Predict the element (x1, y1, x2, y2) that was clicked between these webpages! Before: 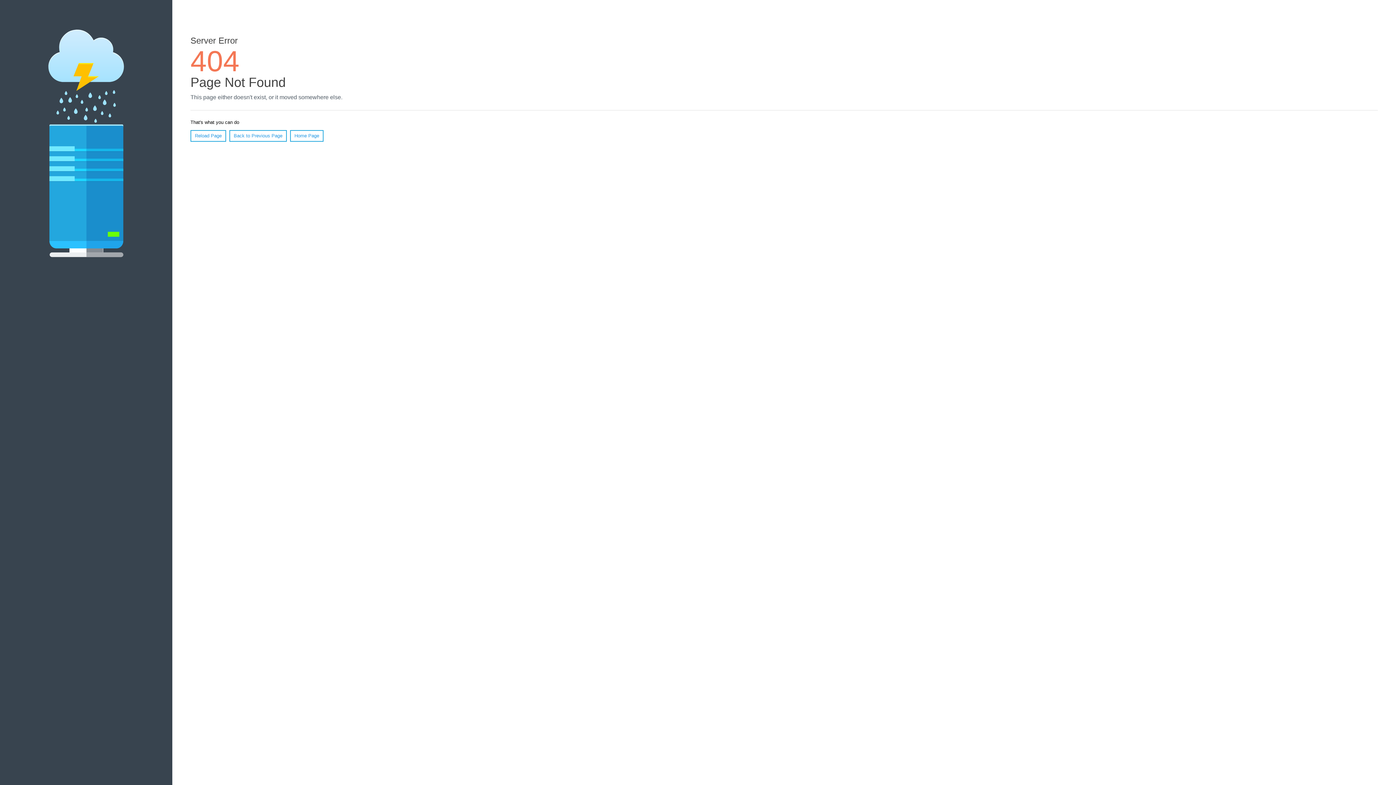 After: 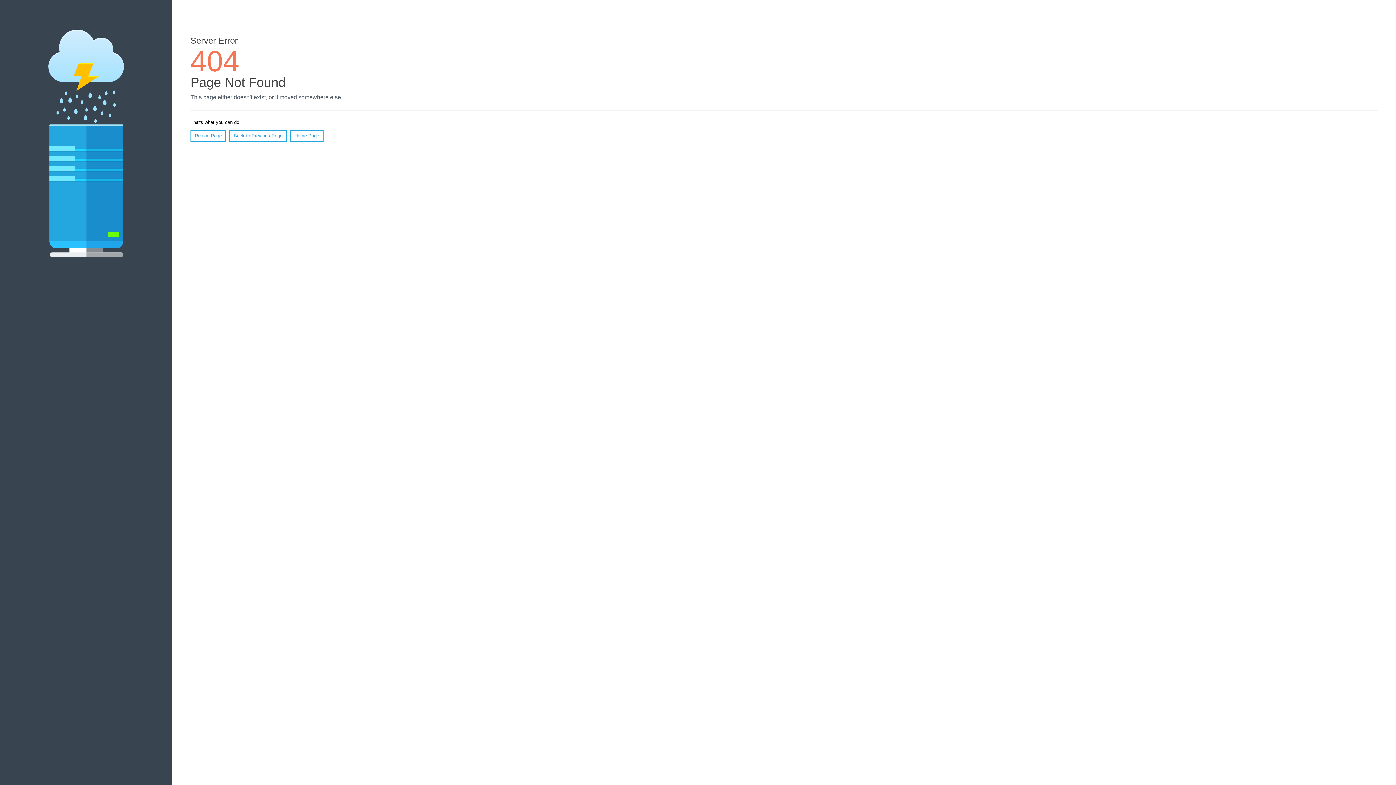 Action: bbox: (190, 130, 226, 141) label: Reload Page